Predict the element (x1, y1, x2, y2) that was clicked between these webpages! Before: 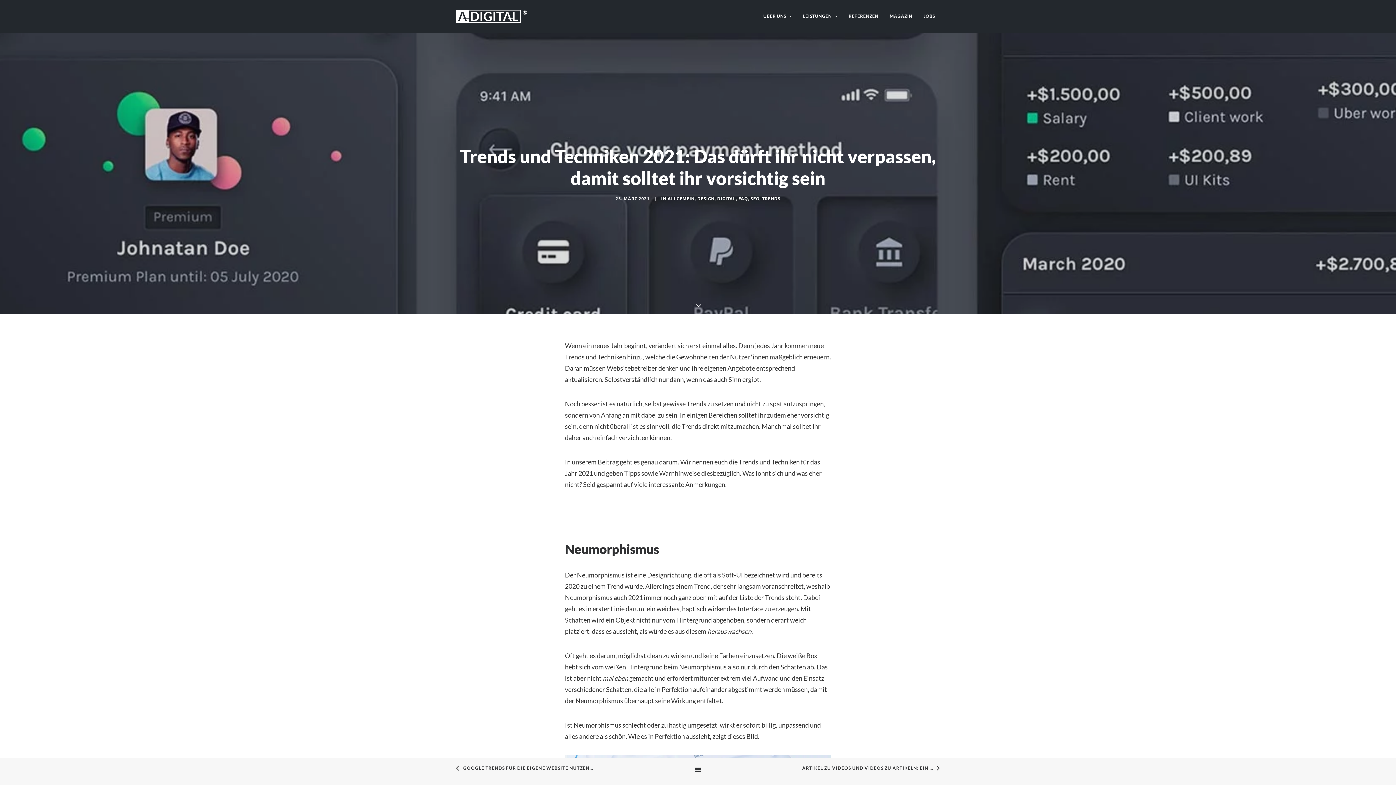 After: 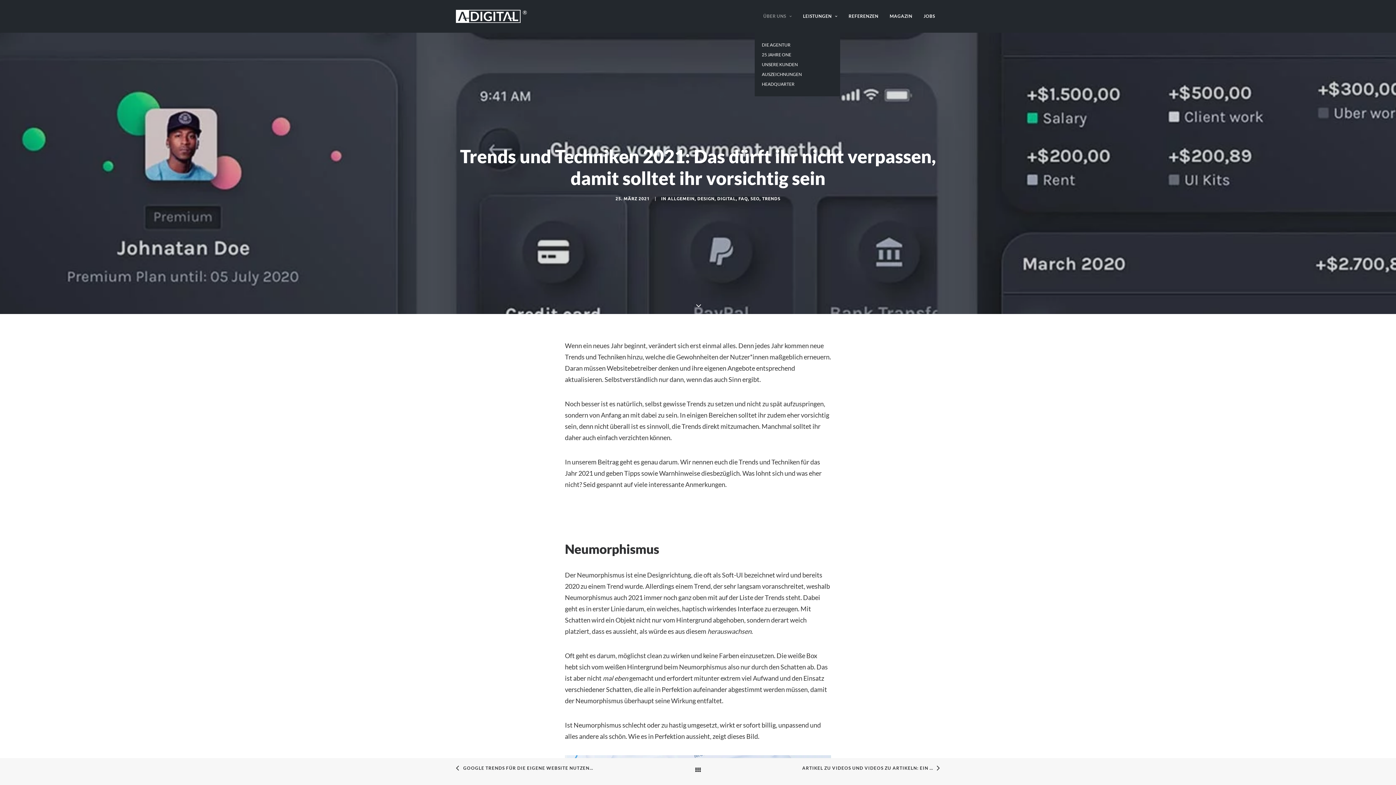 Action: bbox: (758, 0, 797, 32) label: ÜBER UNS